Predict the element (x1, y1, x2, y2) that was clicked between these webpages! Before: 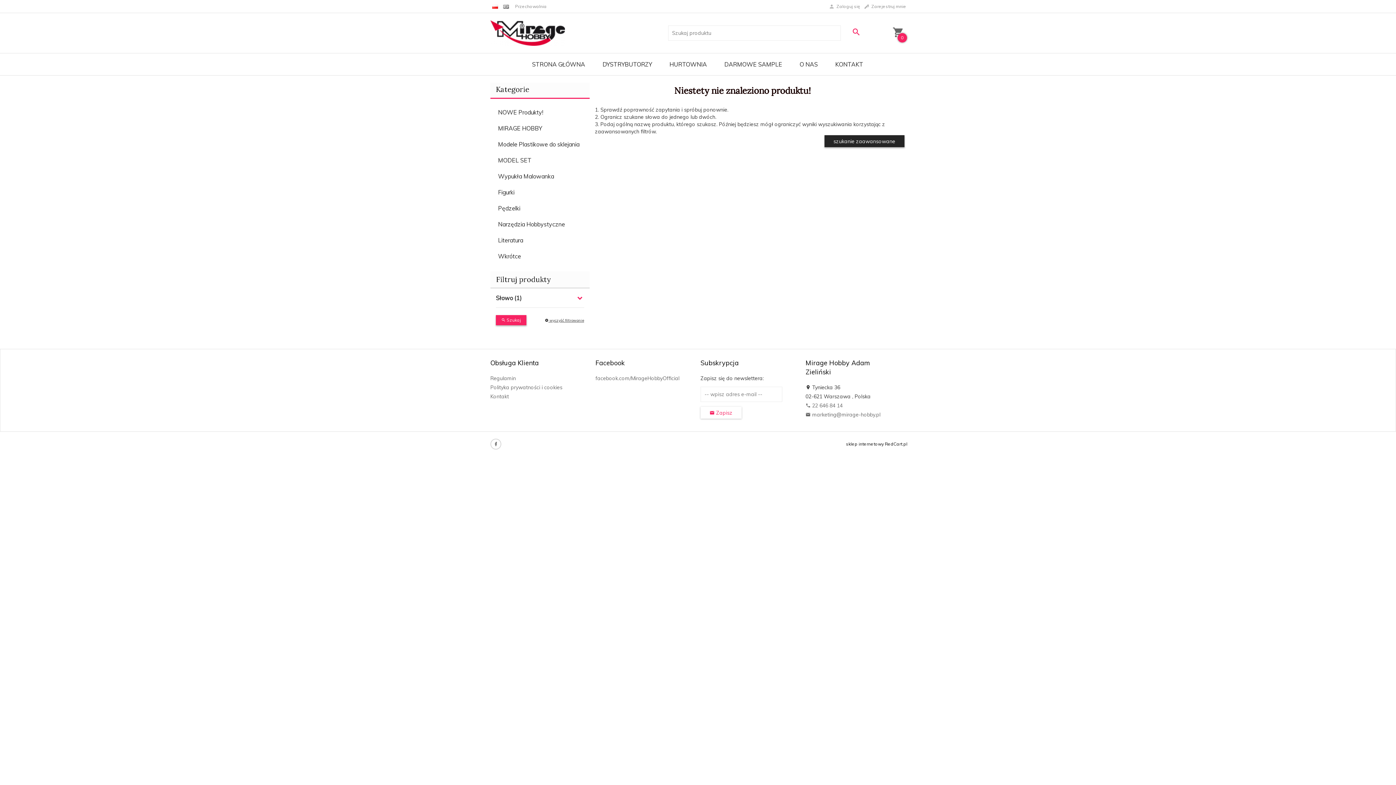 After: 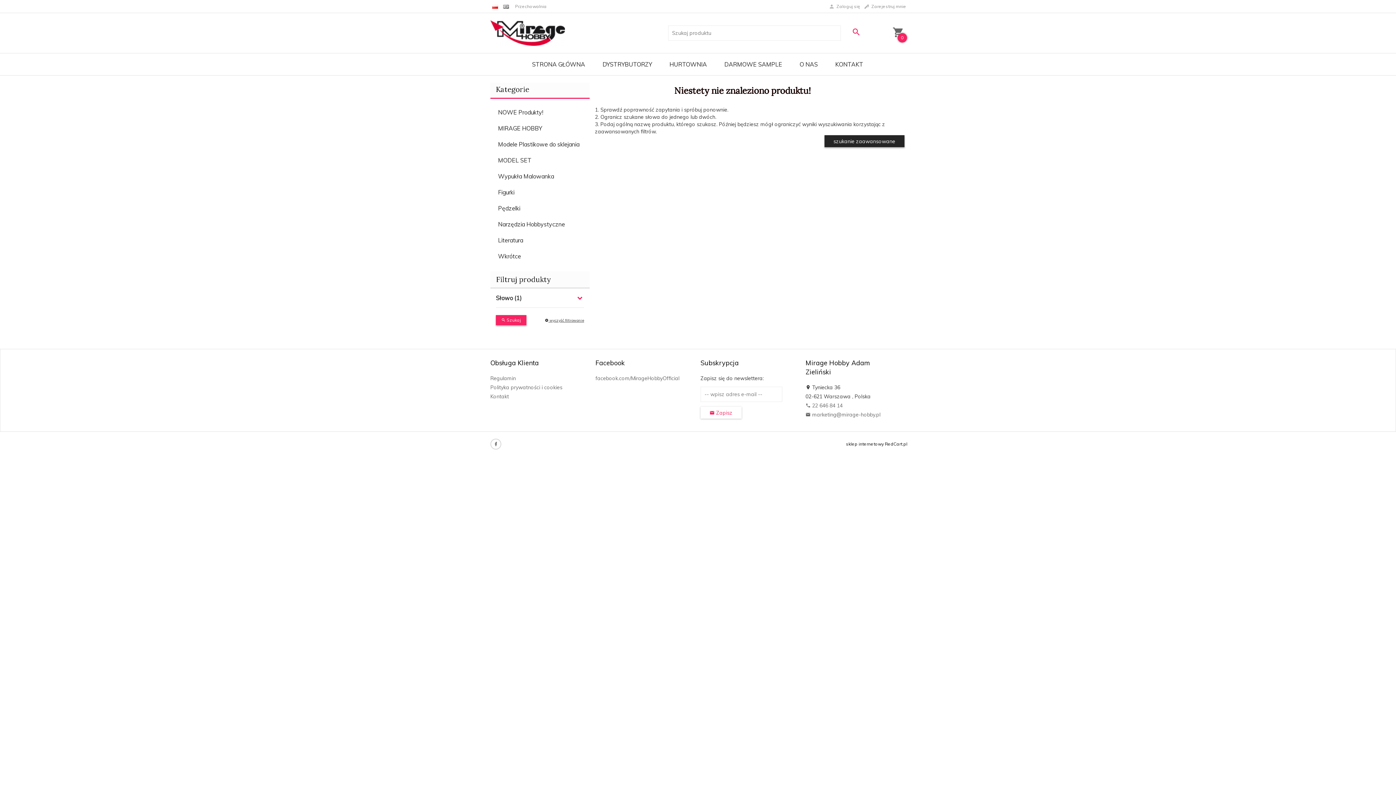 Action: label:  Szukaj bbox: (496, 315, 526, 325)